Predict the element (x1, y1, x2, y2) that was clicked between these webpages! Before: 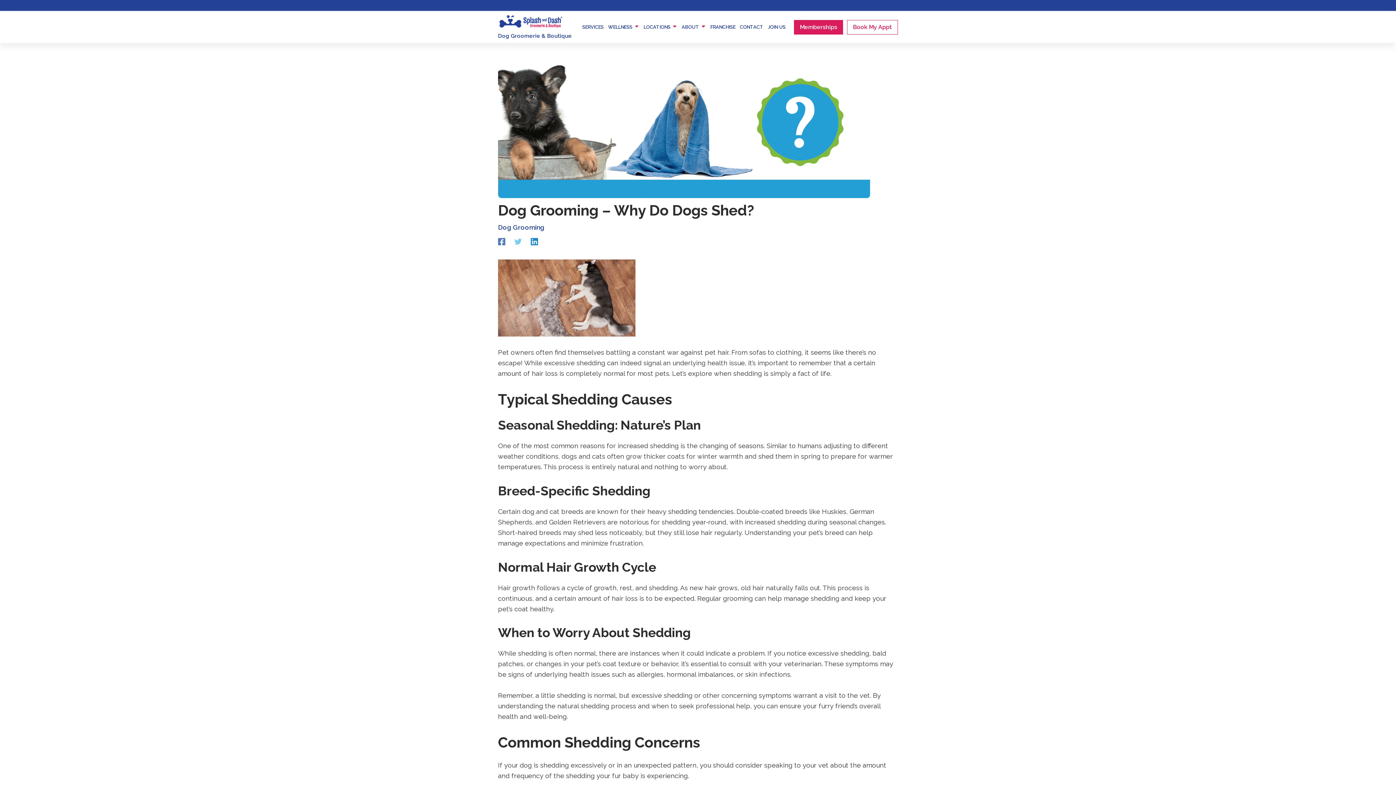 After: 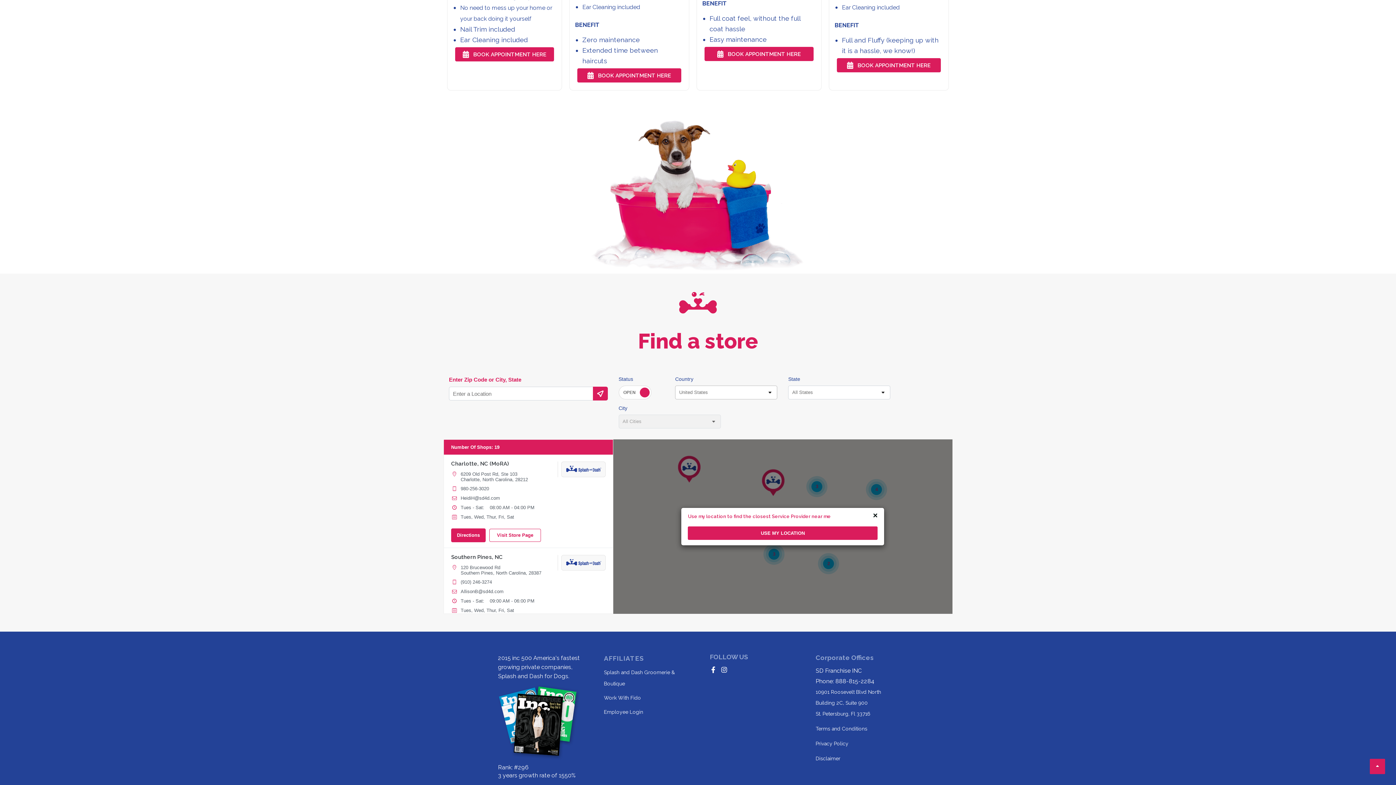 Action: bbox: (582, 11, 608, 42) label: SERVICES